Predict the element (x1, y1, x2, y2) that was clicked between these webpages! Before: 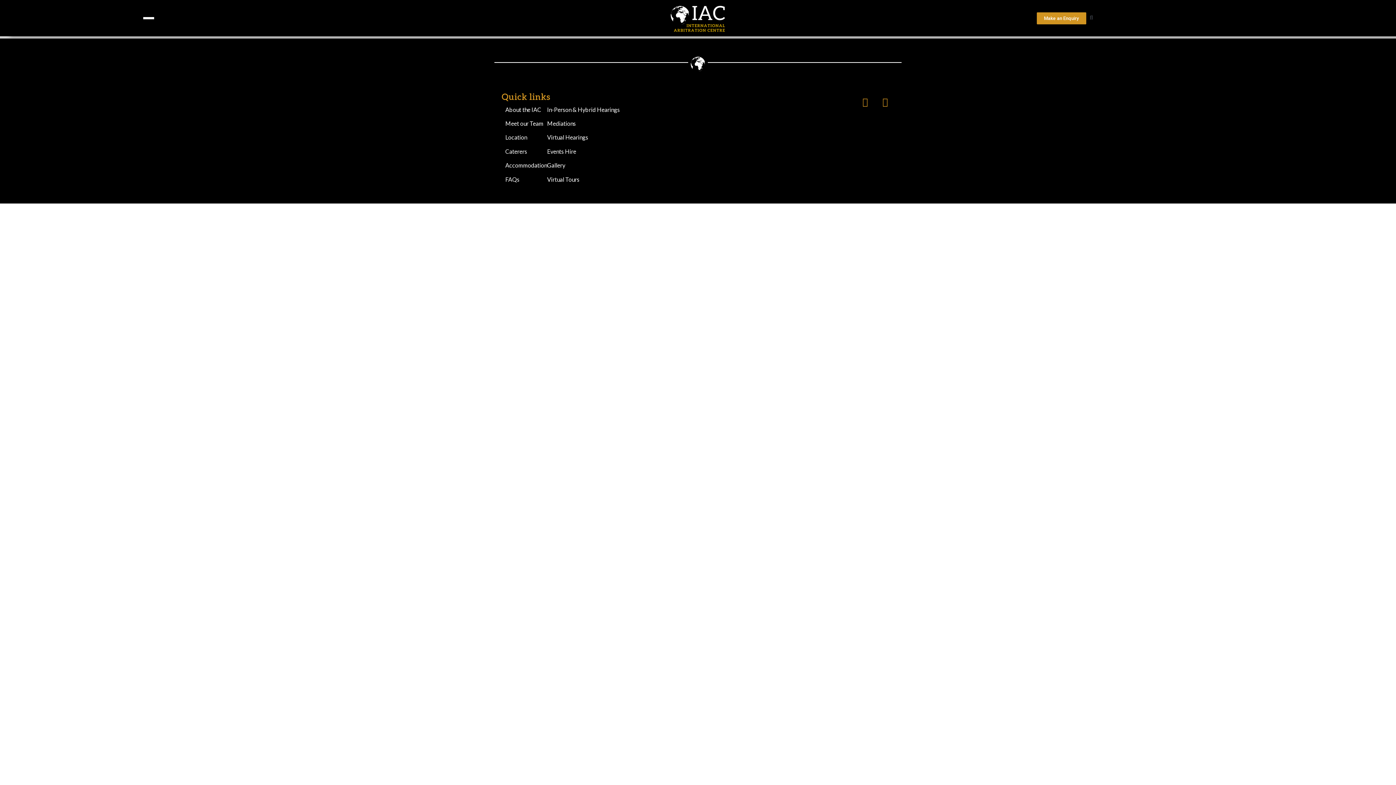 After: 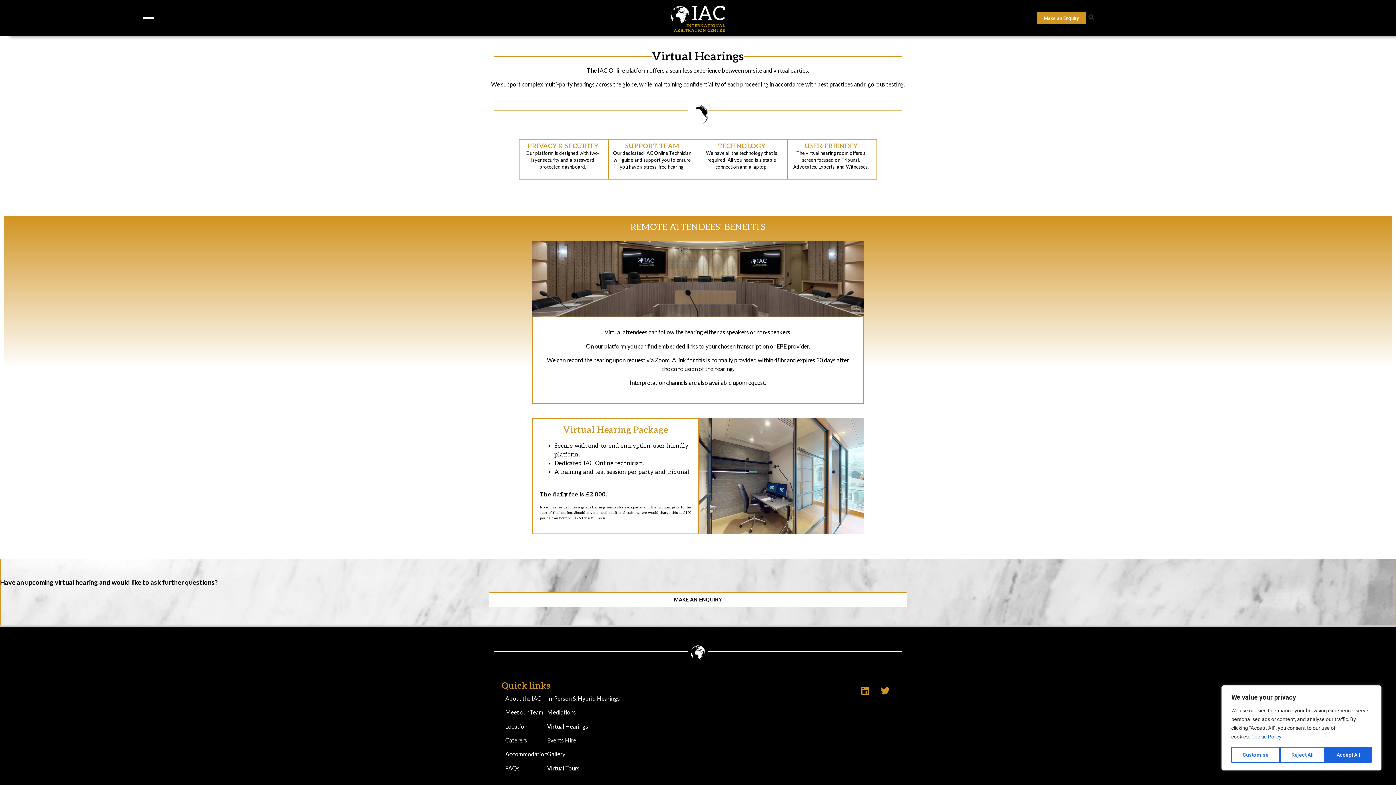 Action: bbox: (547, 133, 588, 140) label: Virtual Hearings